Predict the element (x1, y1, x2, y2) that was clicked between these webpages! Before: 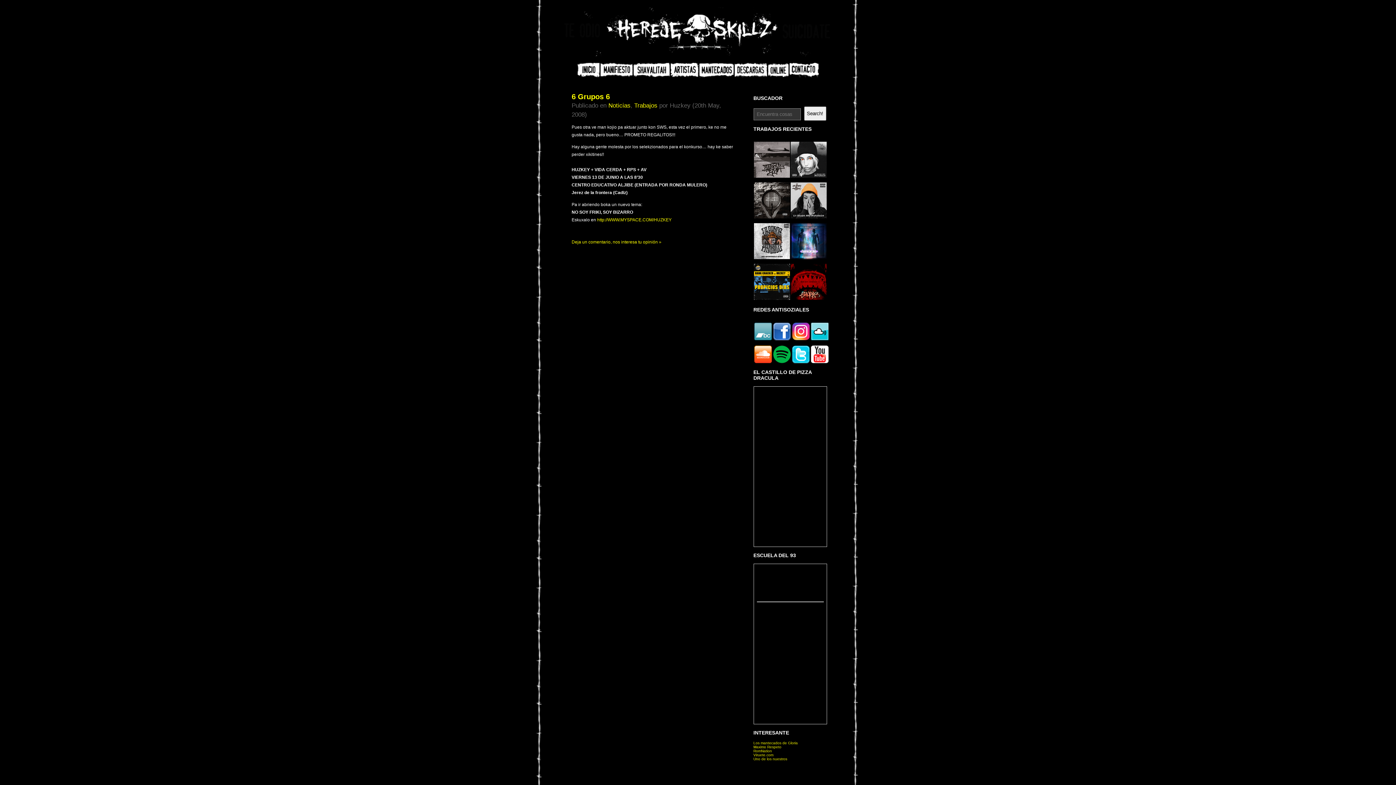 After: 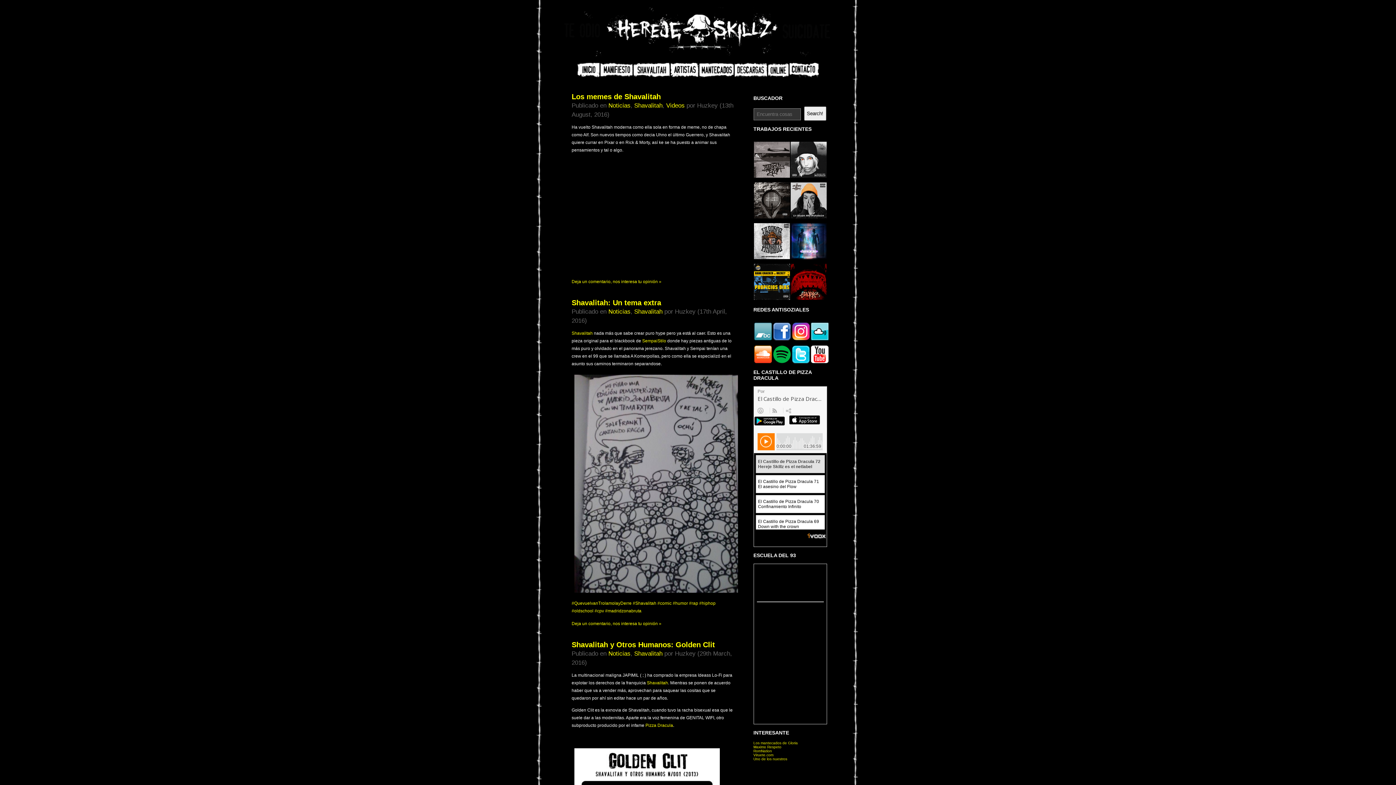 Action: bbox: (633, 74, 669, 78)